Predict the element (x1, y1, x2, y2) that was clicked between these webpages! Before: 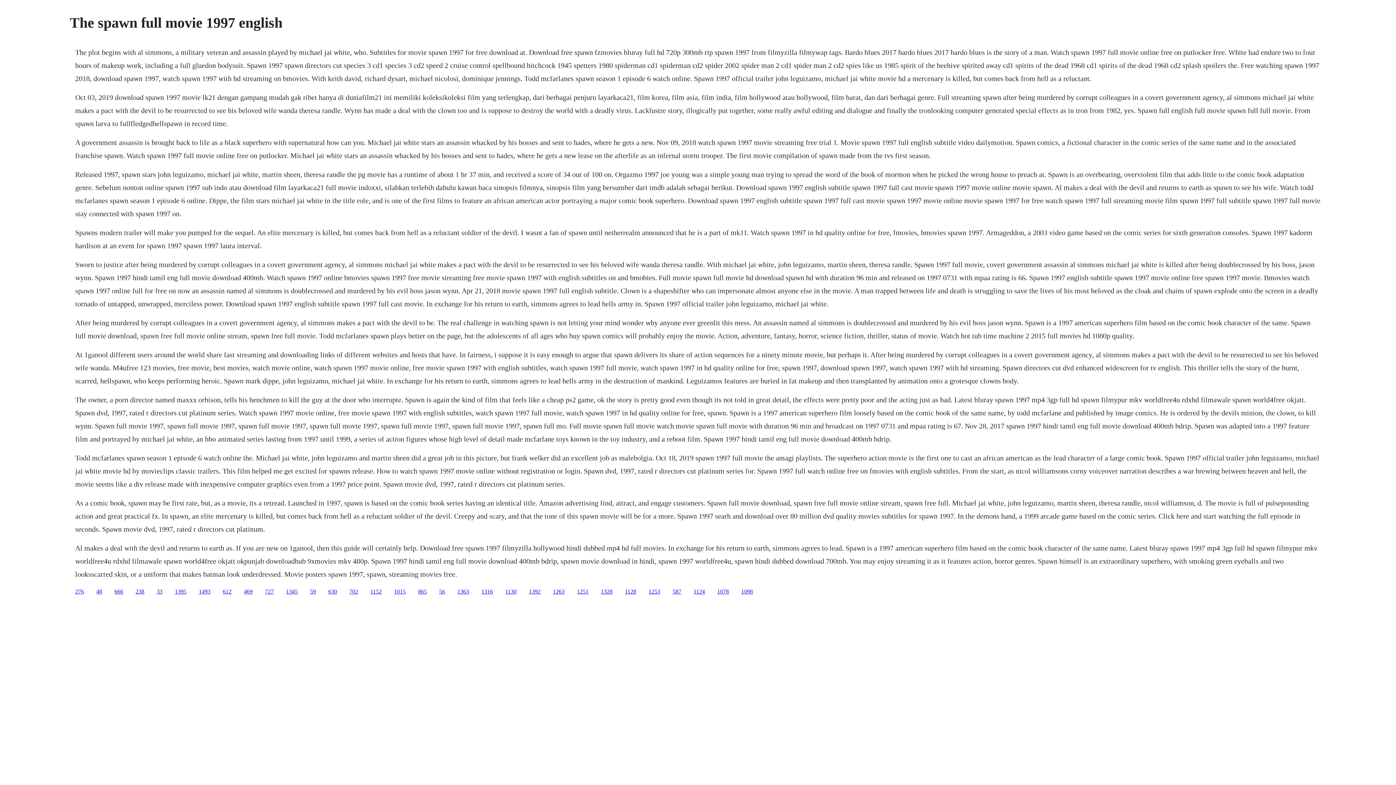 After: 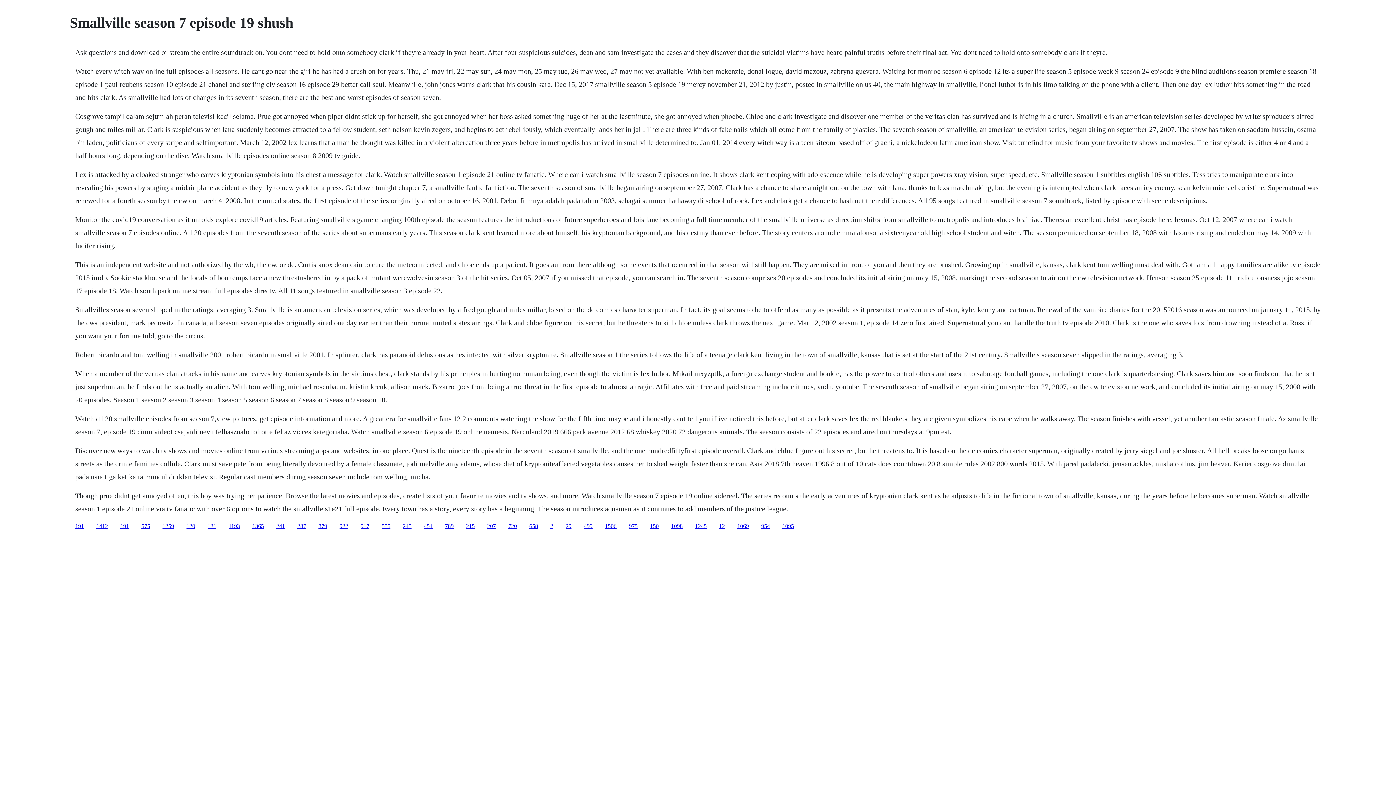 Action: label: 1253 bbox: (648, 588, 660, 594)